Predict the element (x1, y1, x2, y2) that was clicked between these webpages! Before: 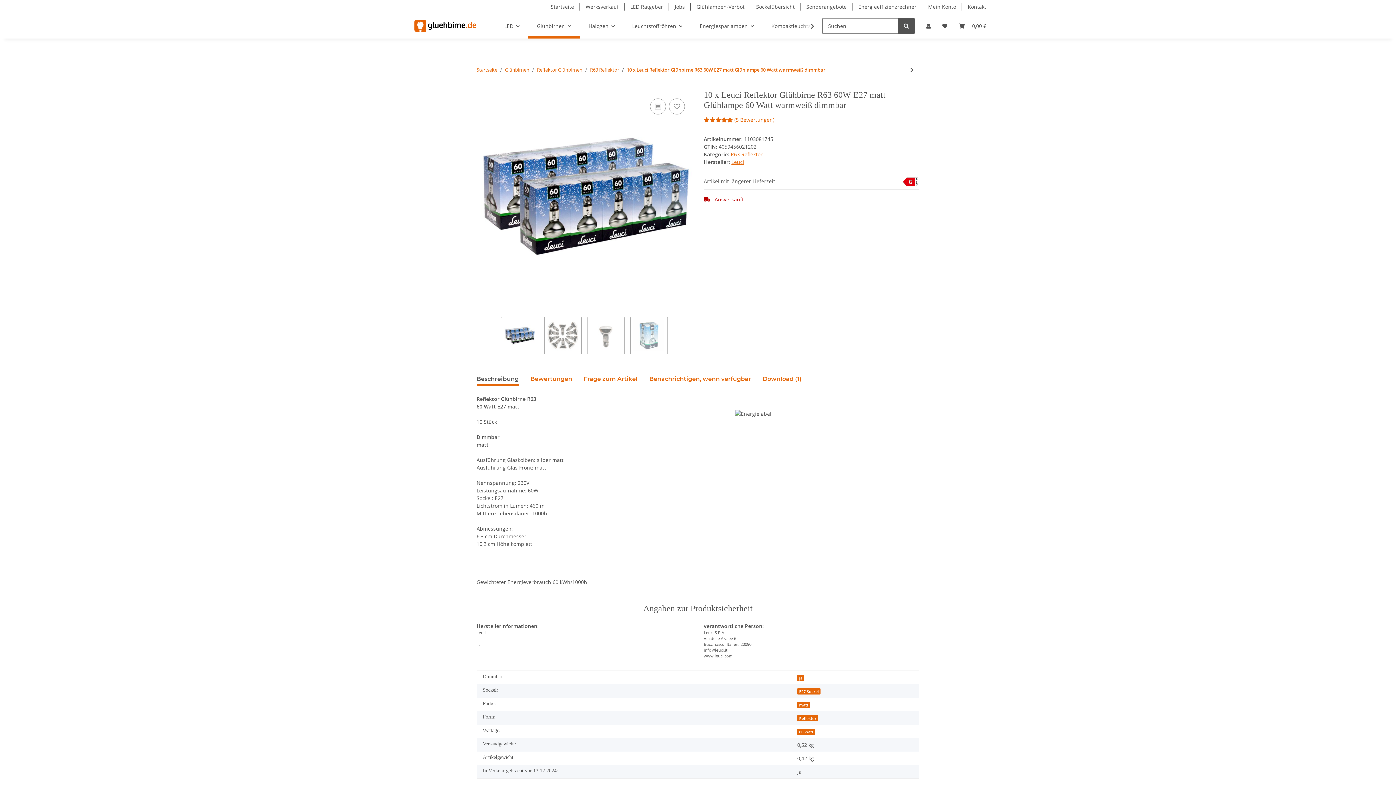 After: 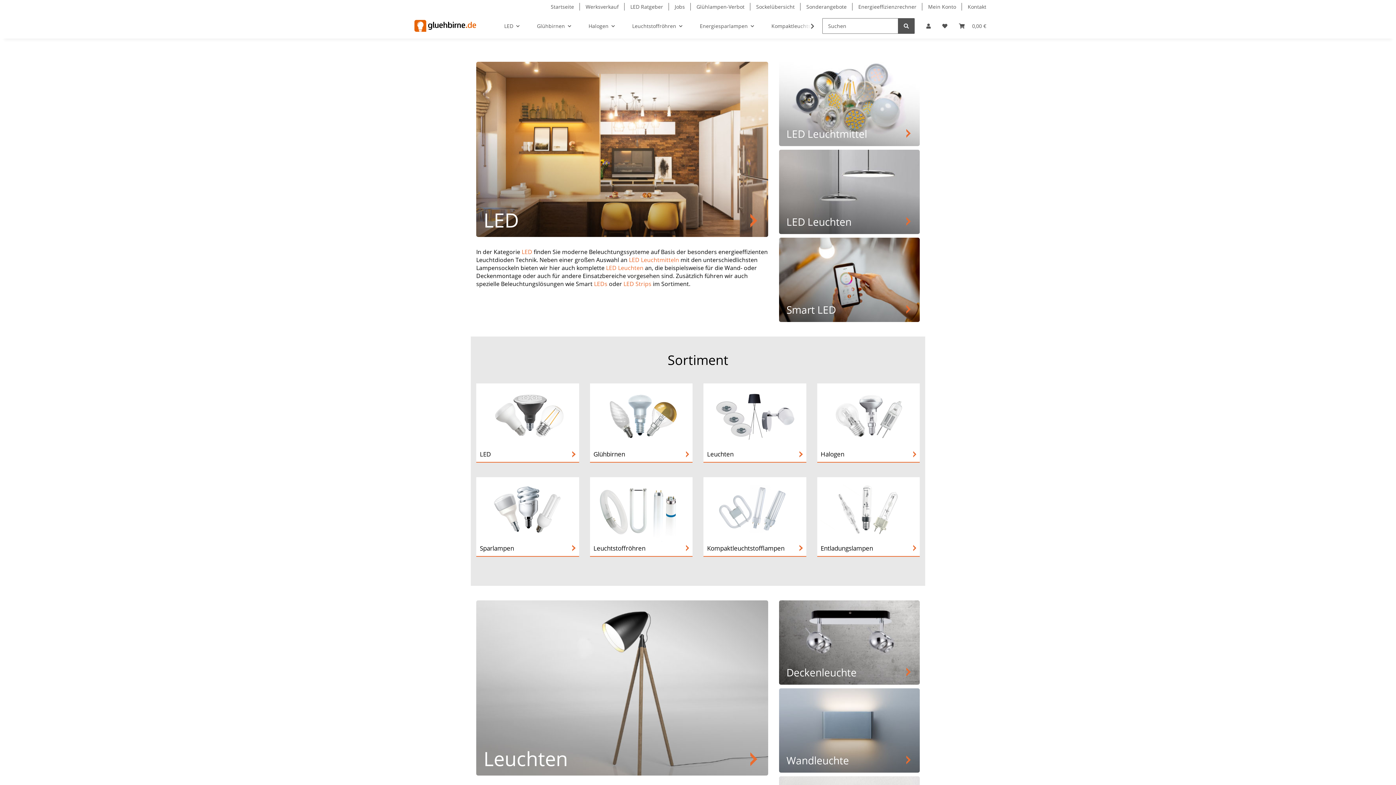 Action: bbox: (412, 13, 478, 38)